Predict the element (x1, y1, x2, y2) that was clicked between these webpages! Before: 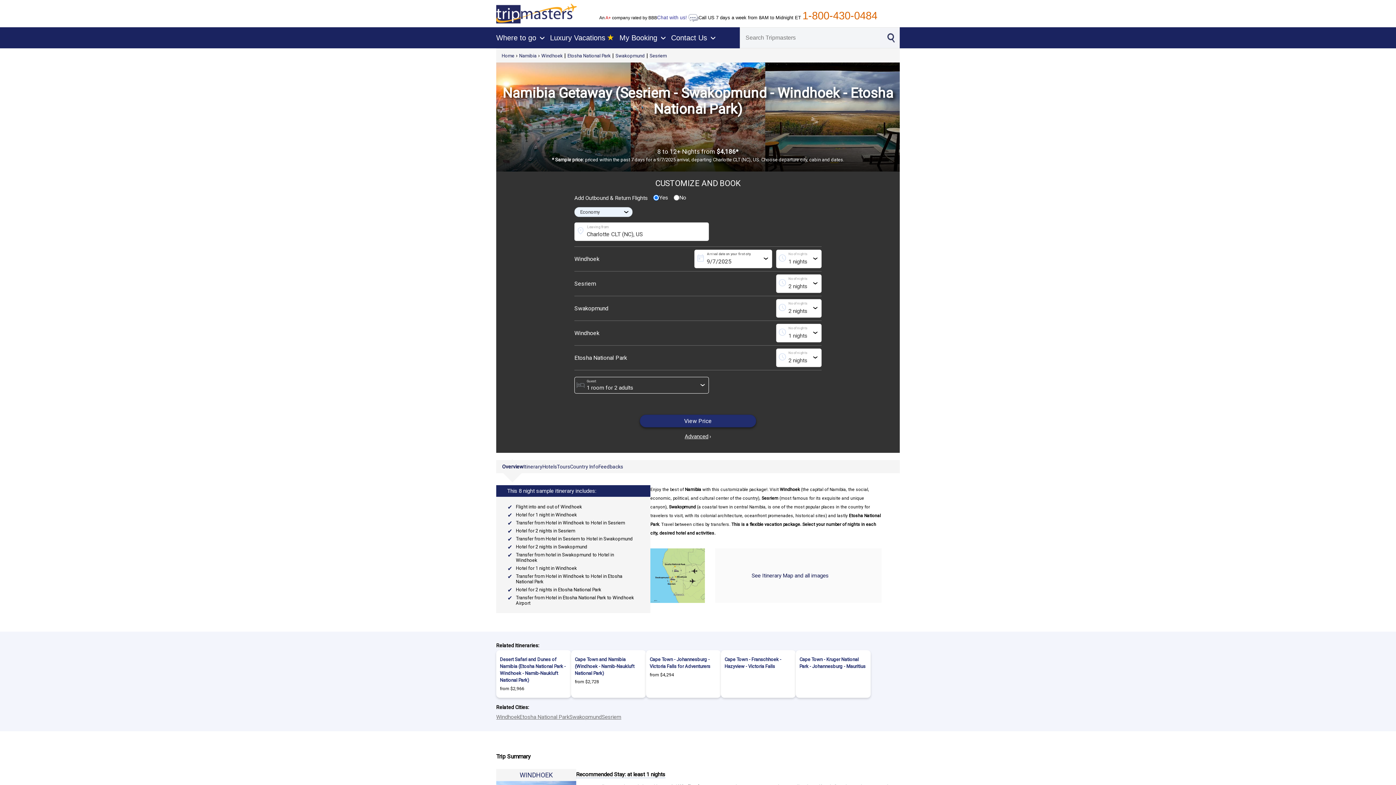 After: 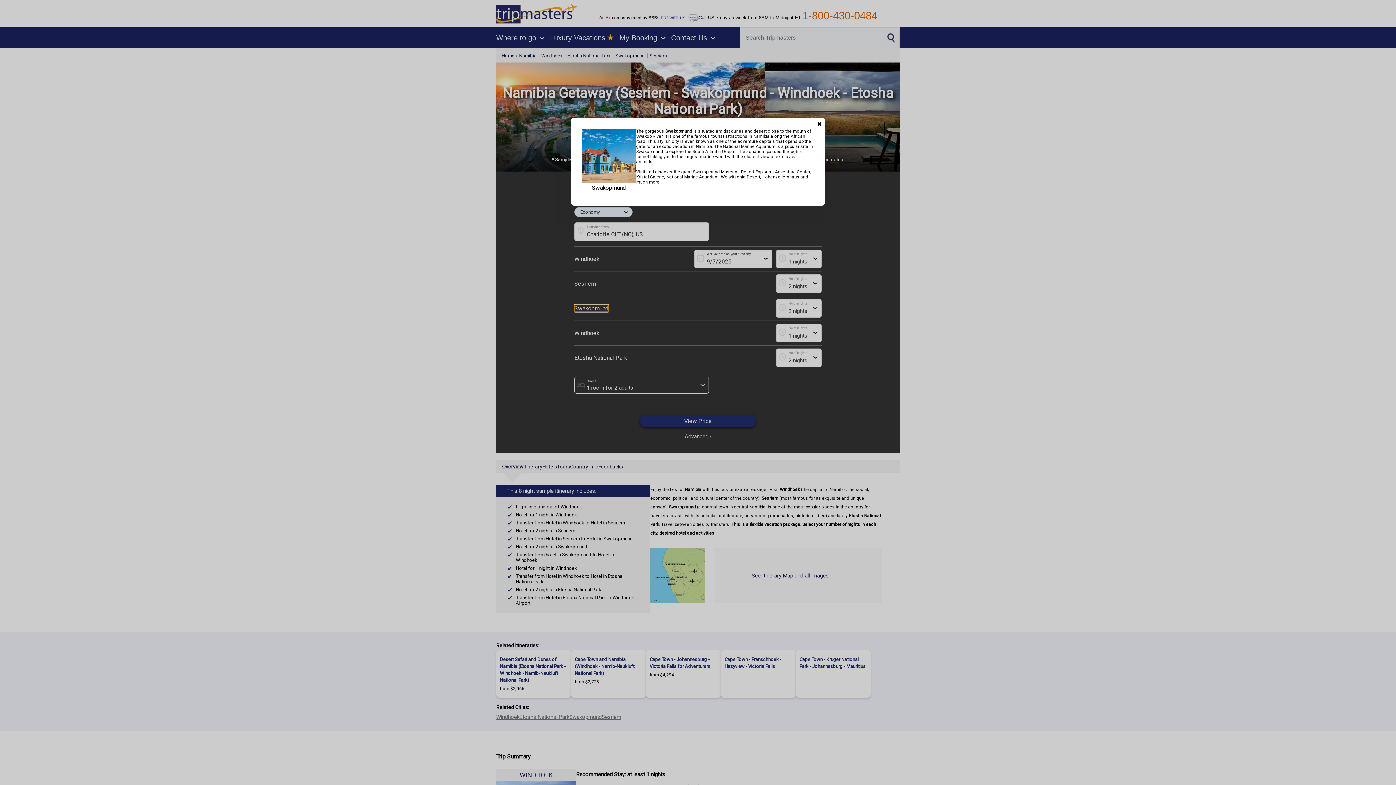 Action: label: Swakopmund bbox: (574, 305, 608, 312)